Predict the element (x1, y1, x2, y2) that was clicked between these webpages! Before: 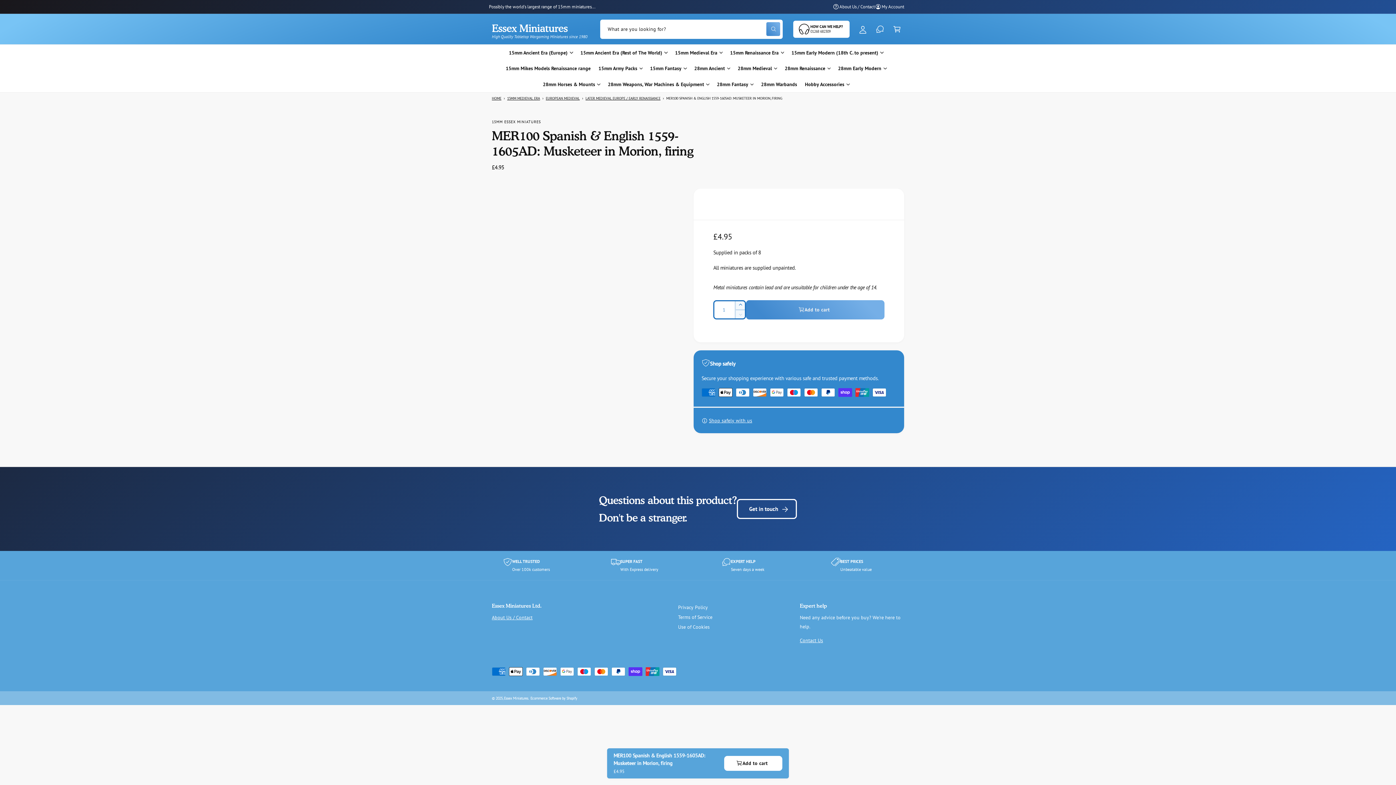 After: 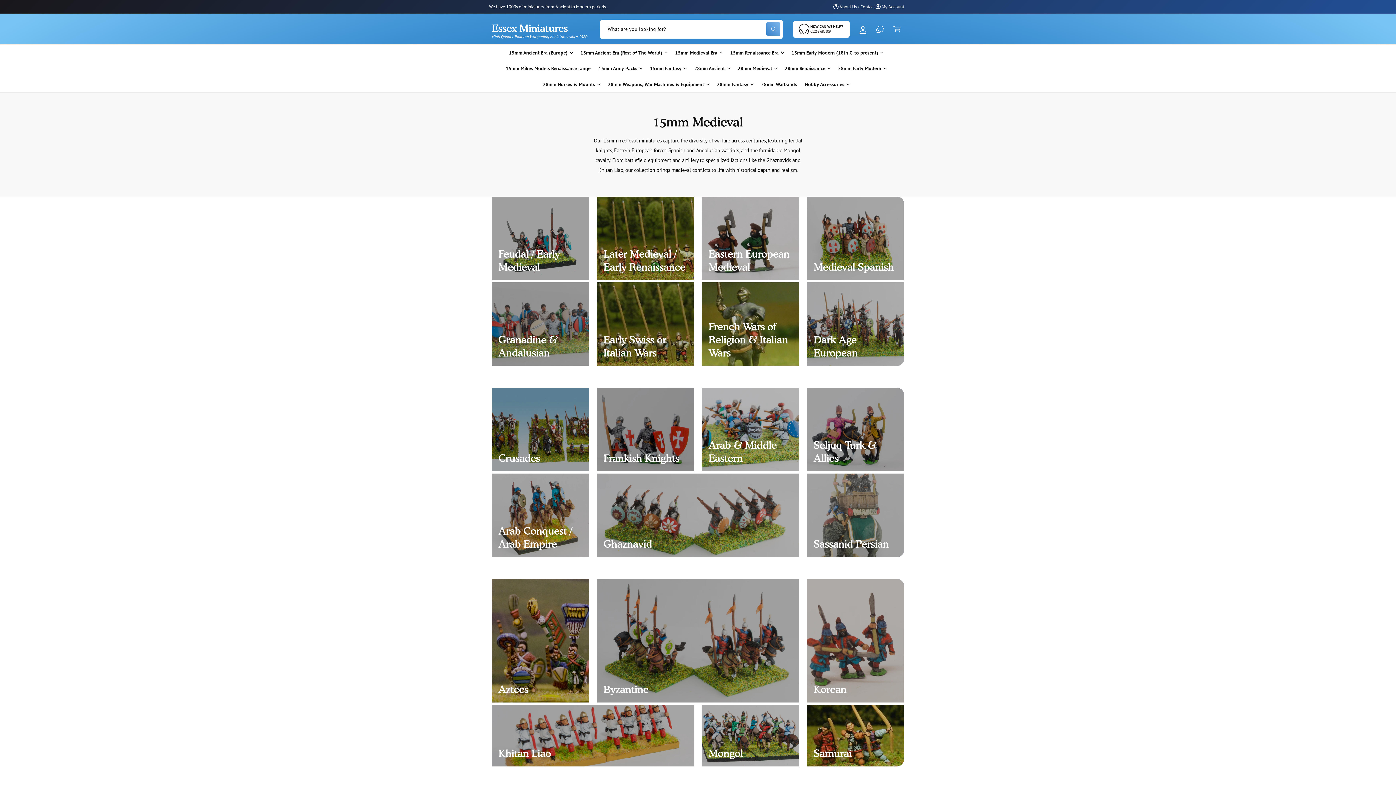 Action: label: 15MM MEDIEVAL ERA bbox: (507, 95, 540, 100)